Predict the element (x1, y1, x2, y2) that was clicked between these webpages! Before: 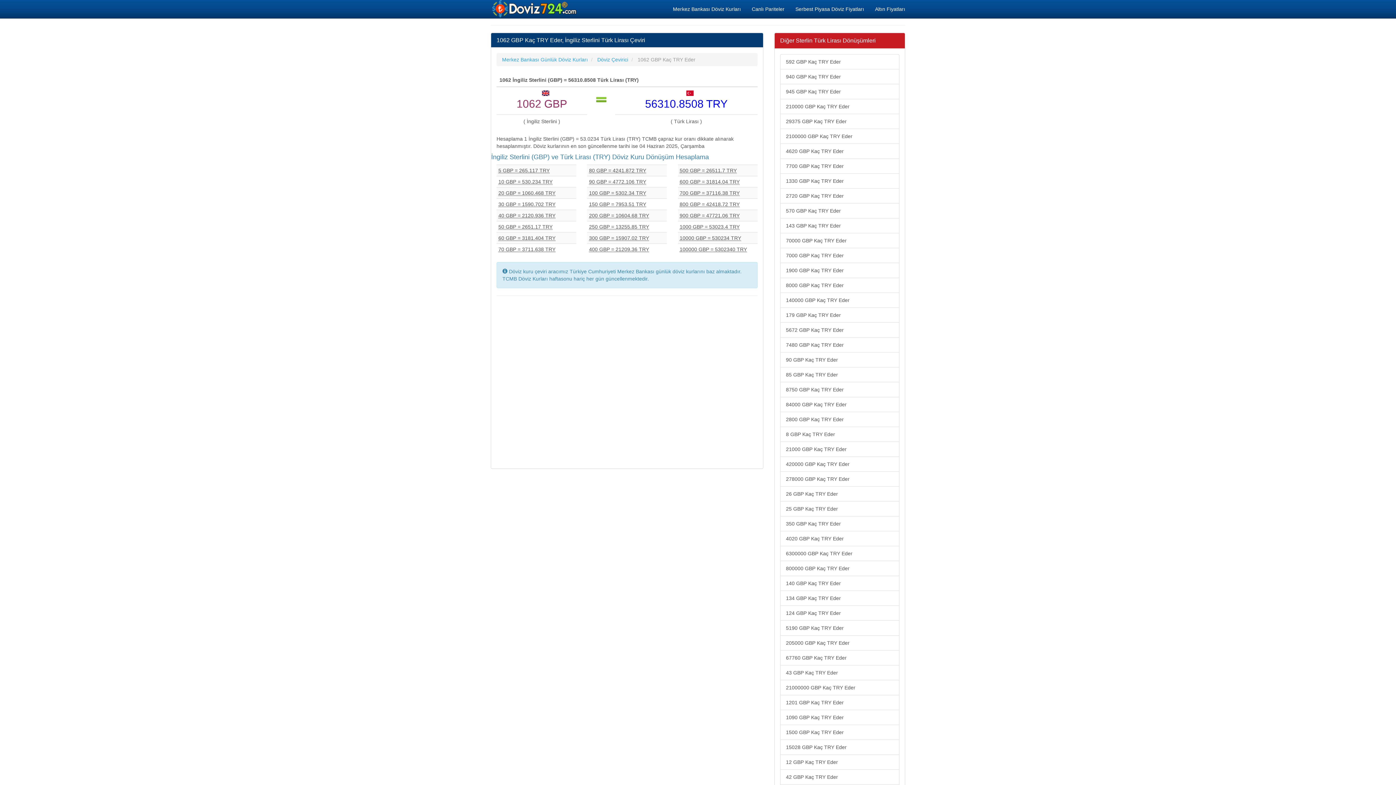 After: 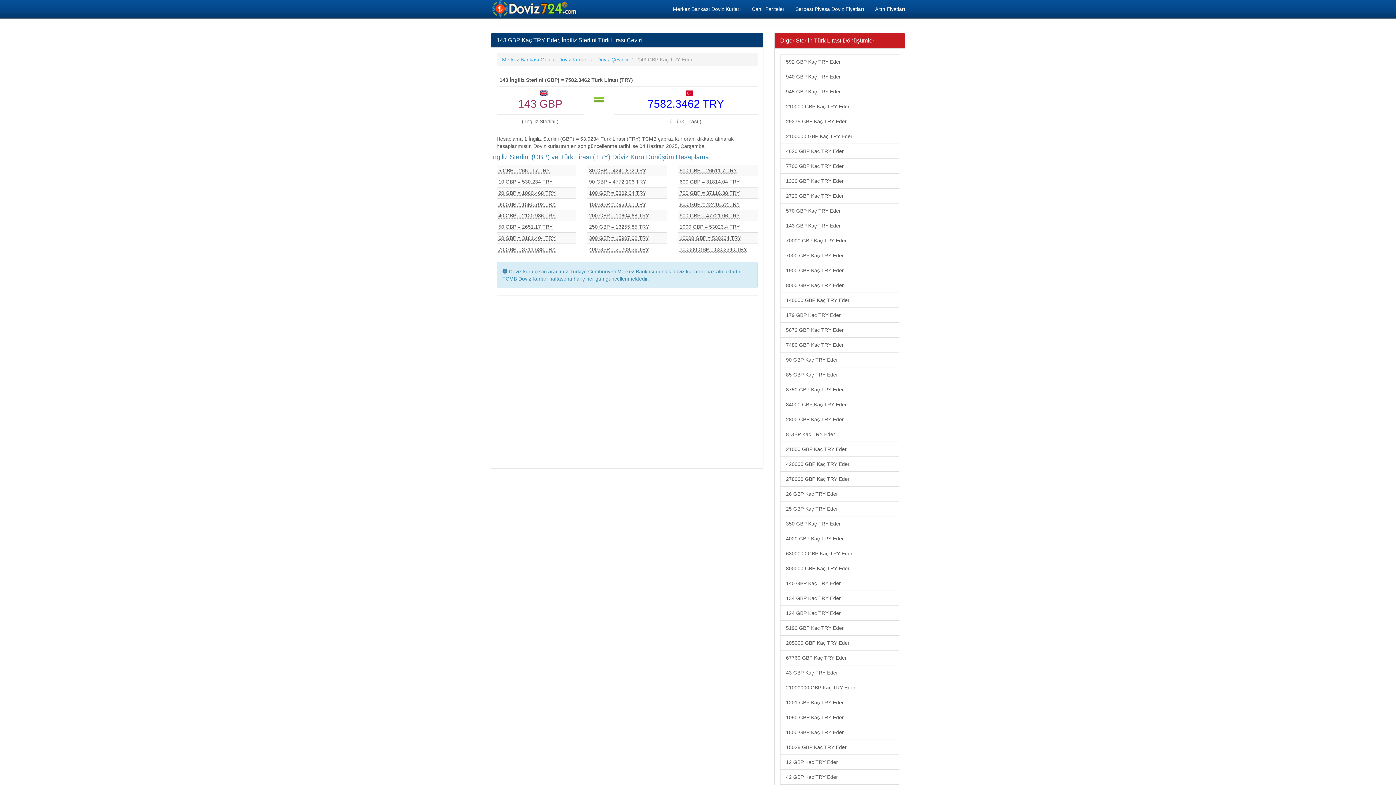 Action: label: 143 GBP Kaç TRY Eder bbox: (780, 218, 899, 233)